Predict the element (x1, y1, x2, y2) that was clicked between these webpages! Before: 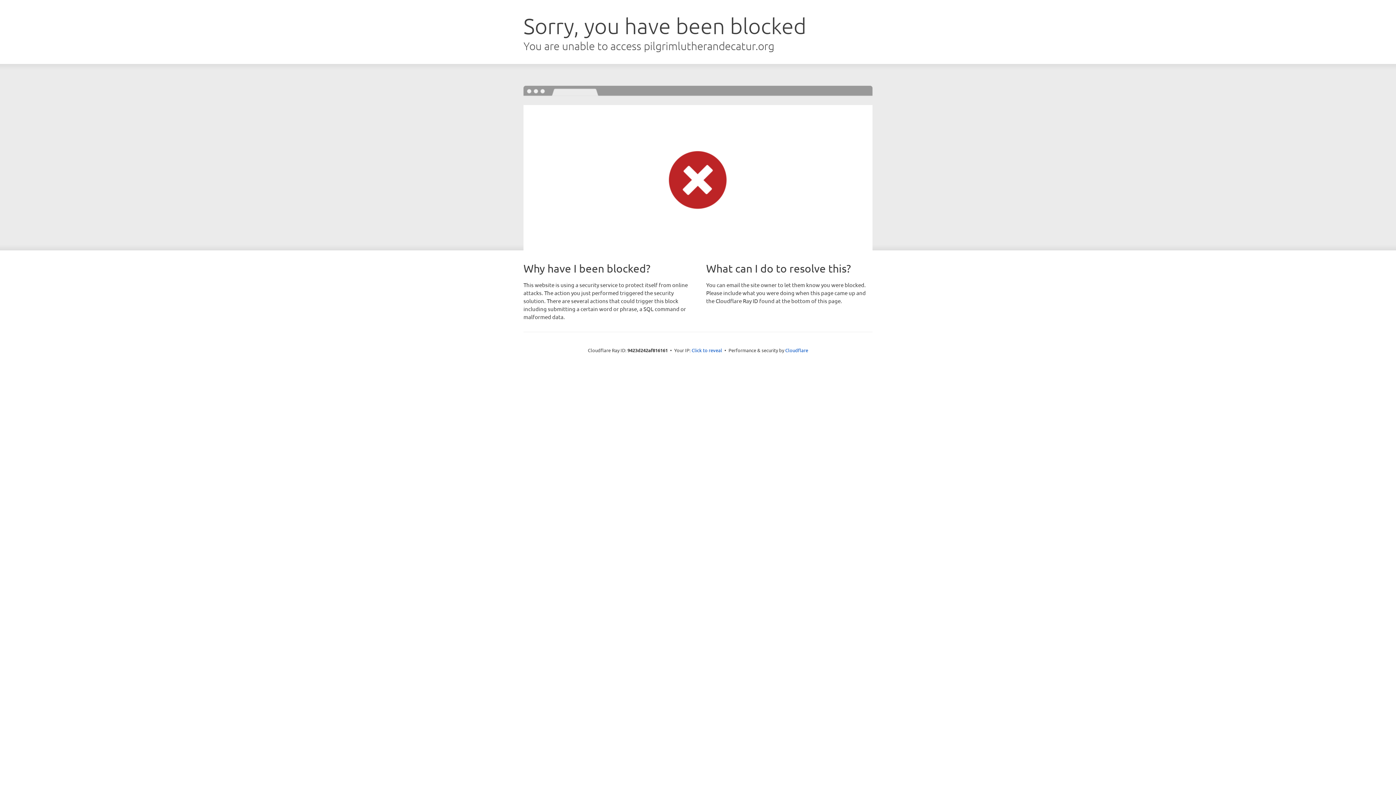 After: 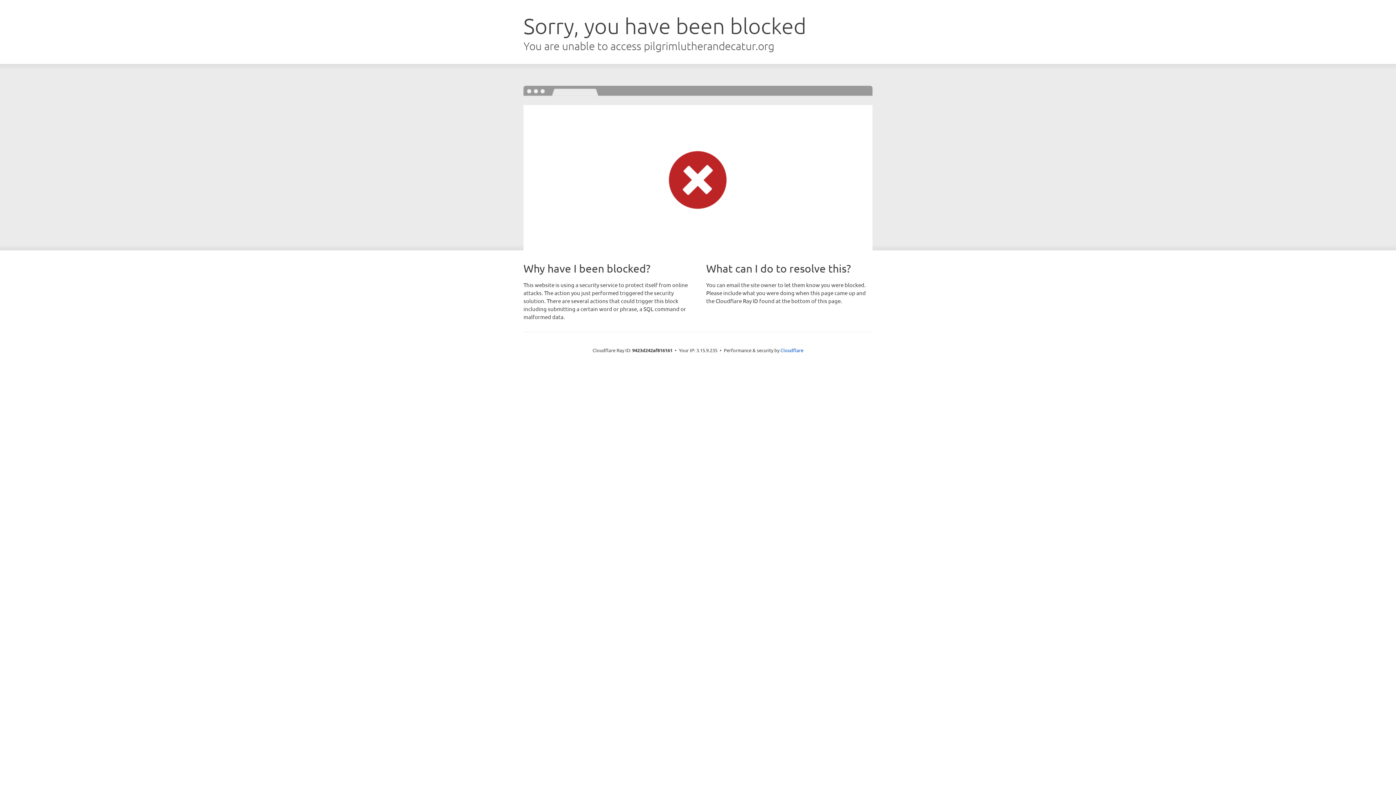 Action: label: Click to reveal bbox: (691, 346, 722, 353)